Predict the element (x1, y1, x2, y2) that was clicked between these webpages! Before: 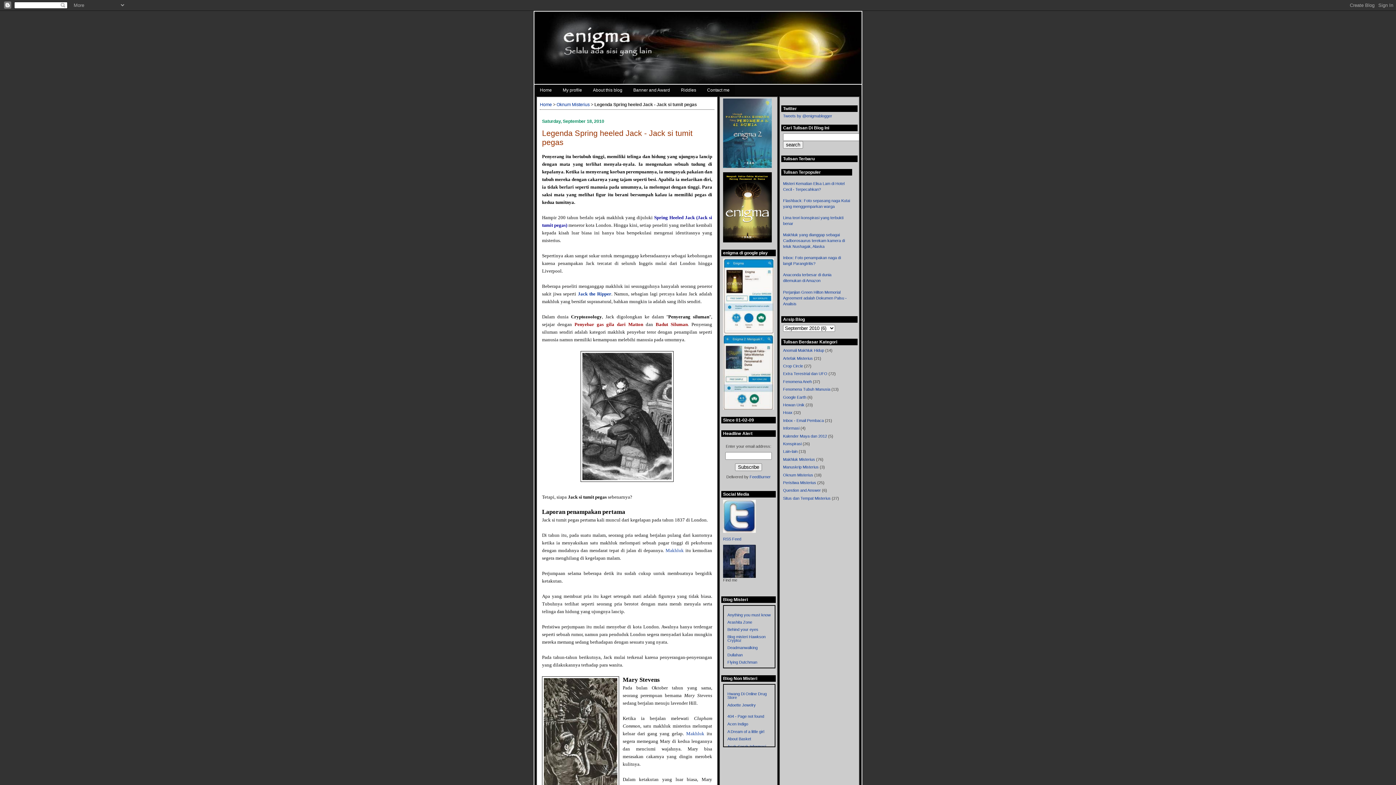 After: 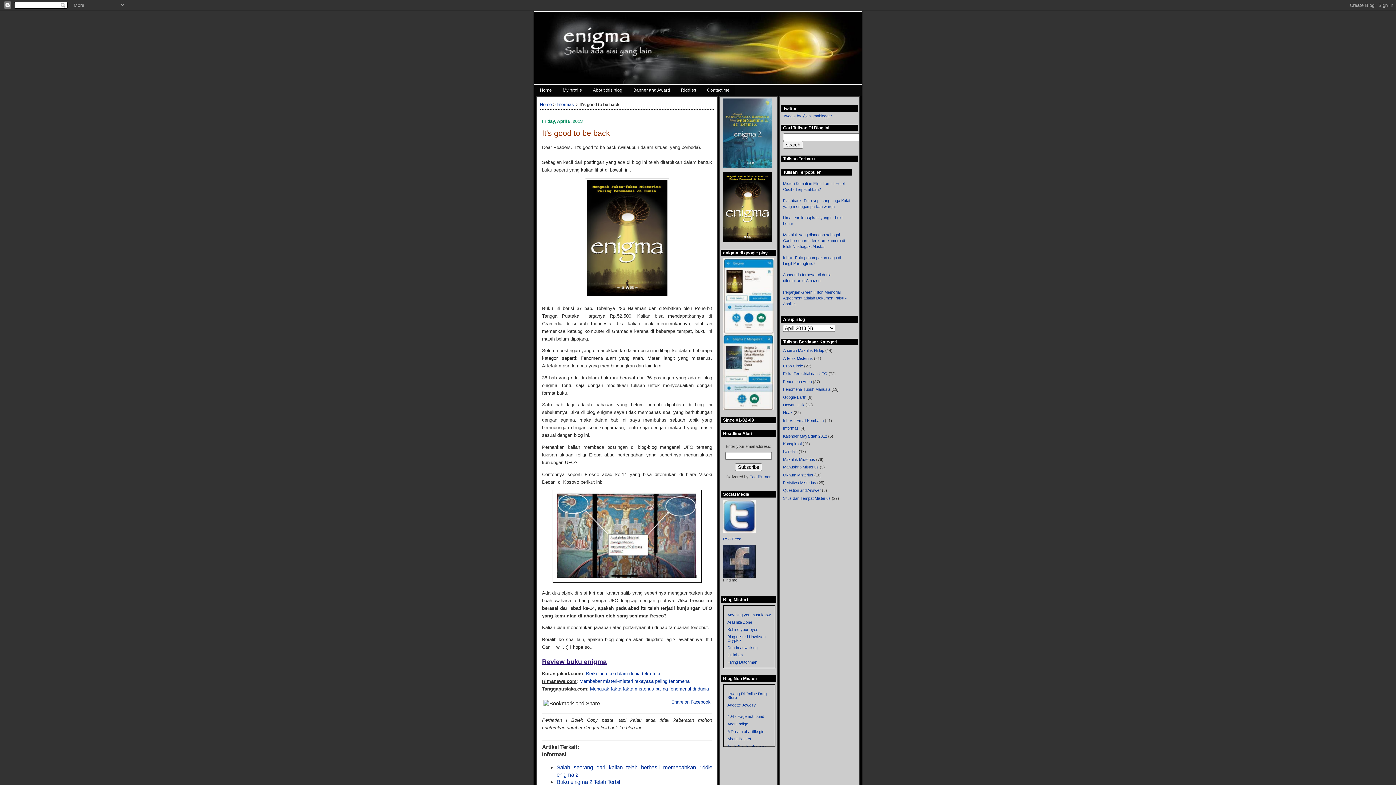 Action: bbox: (723, 238, 772, 243)